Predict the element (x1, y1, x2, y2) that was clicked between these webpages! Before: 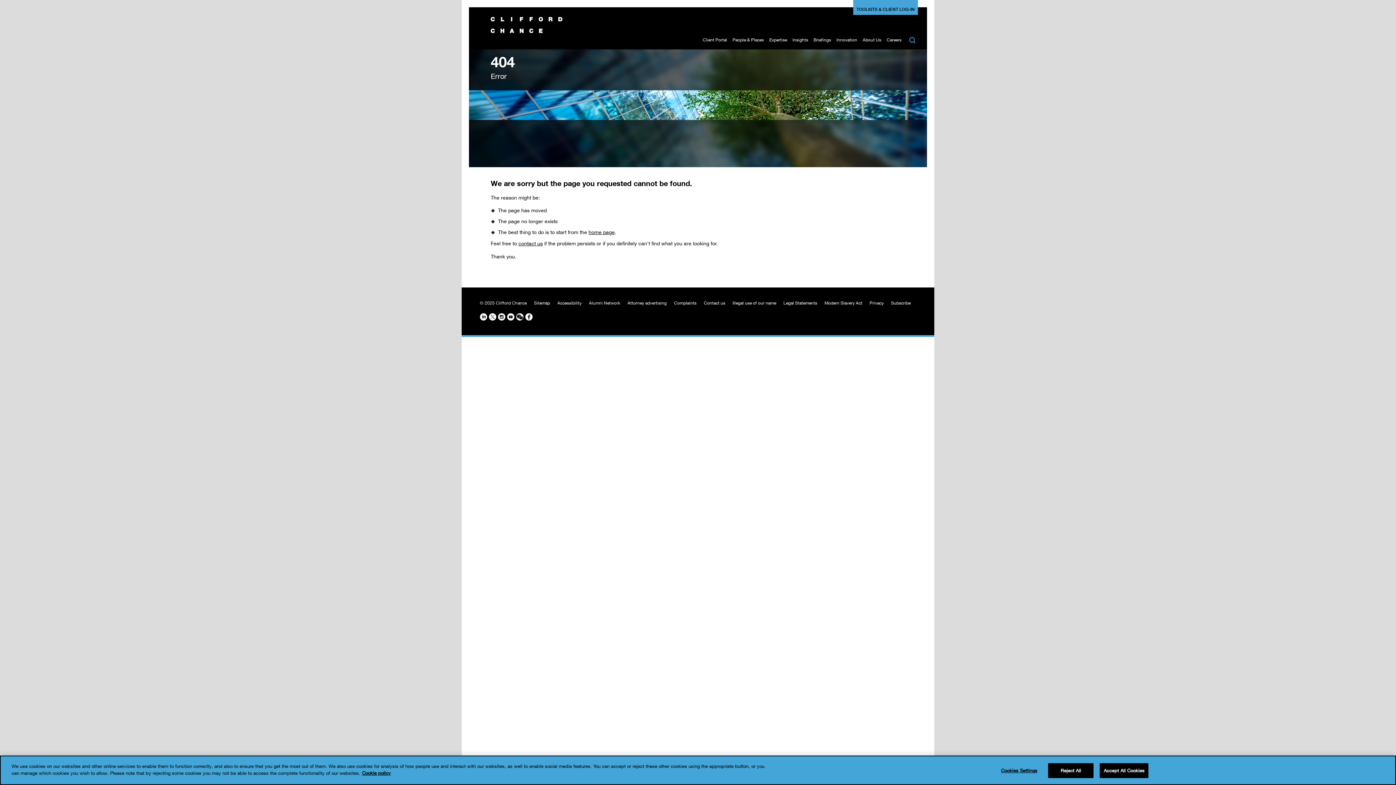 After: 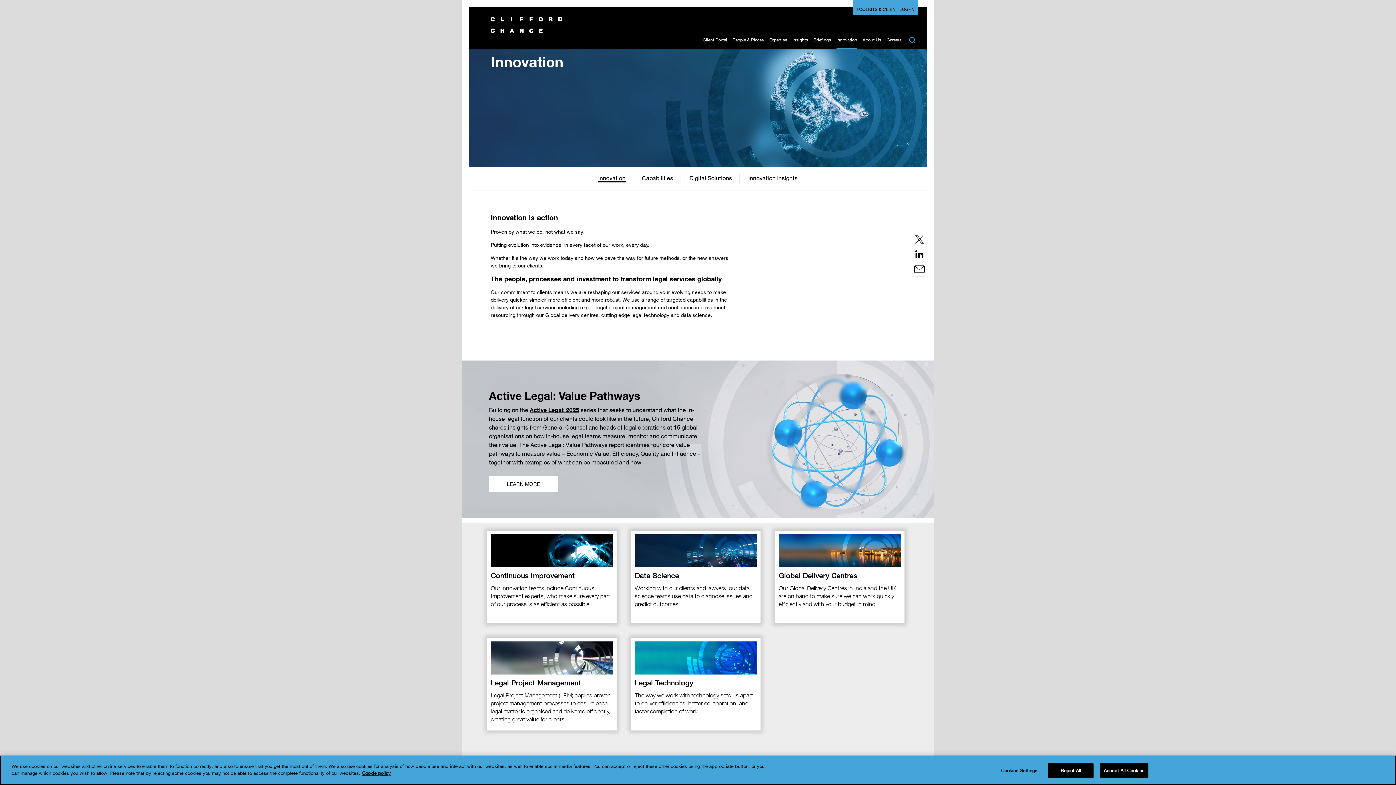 Action: bbox: (836, 37, 857, 49) label: Innovation